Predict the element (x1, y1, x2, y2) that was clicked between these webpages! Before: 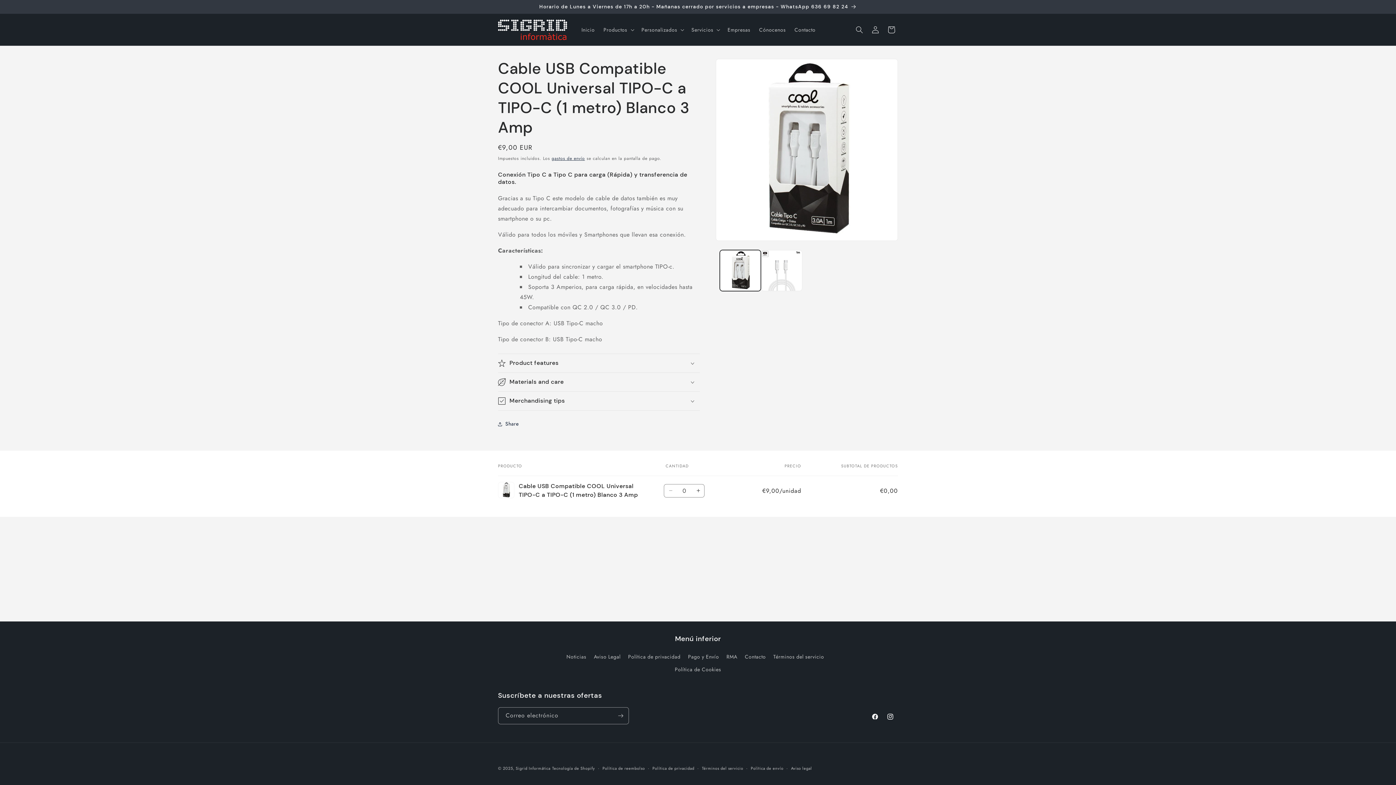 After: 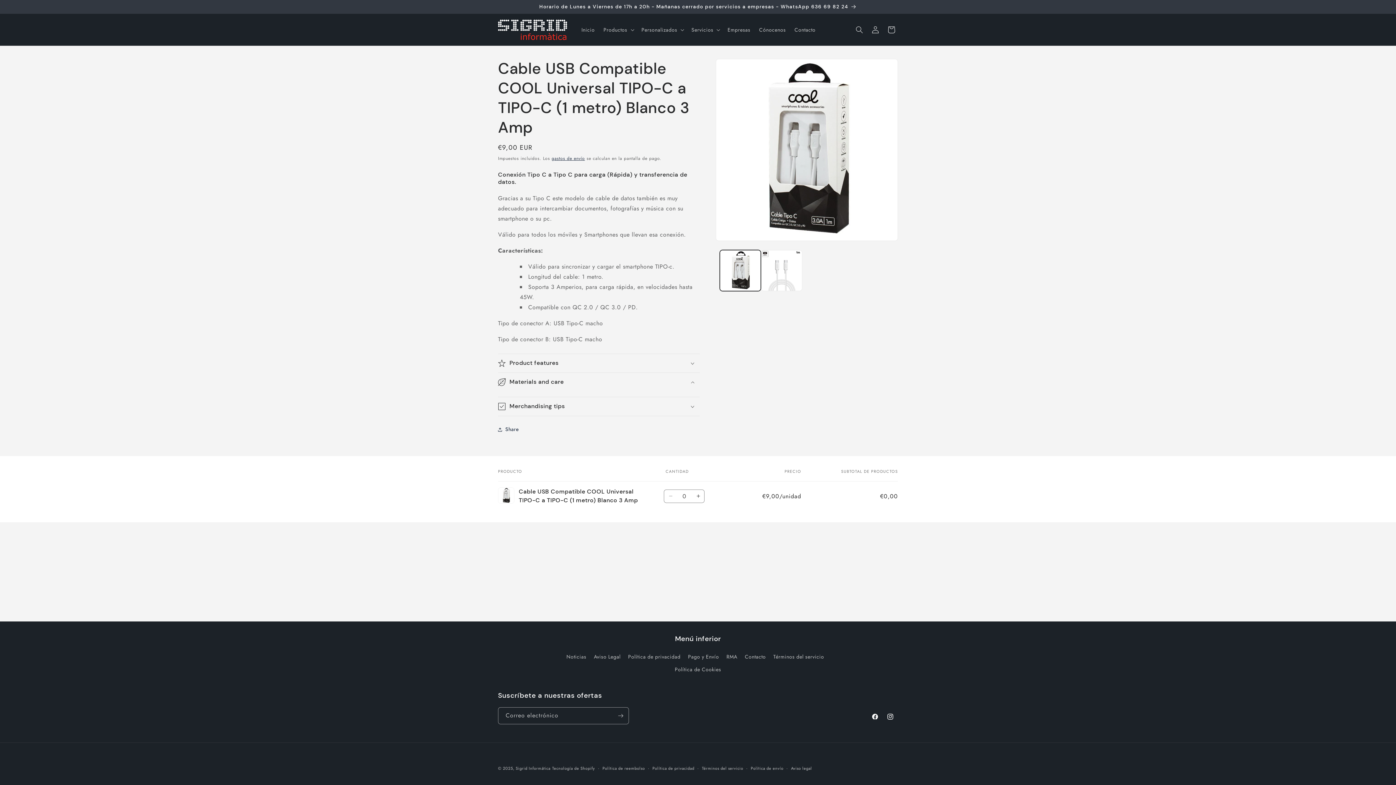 Action: label: Materials and care bbox: (498, 373, 700, 391)